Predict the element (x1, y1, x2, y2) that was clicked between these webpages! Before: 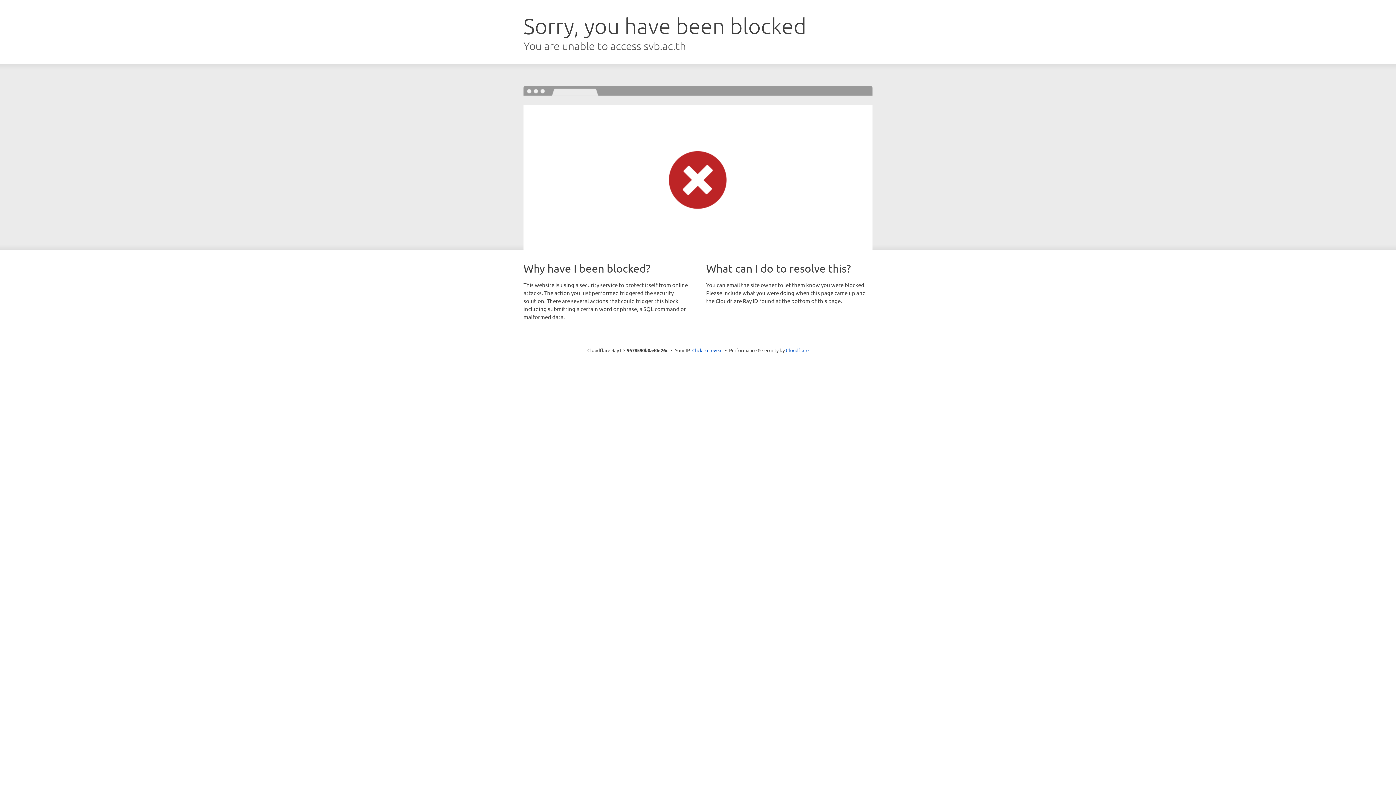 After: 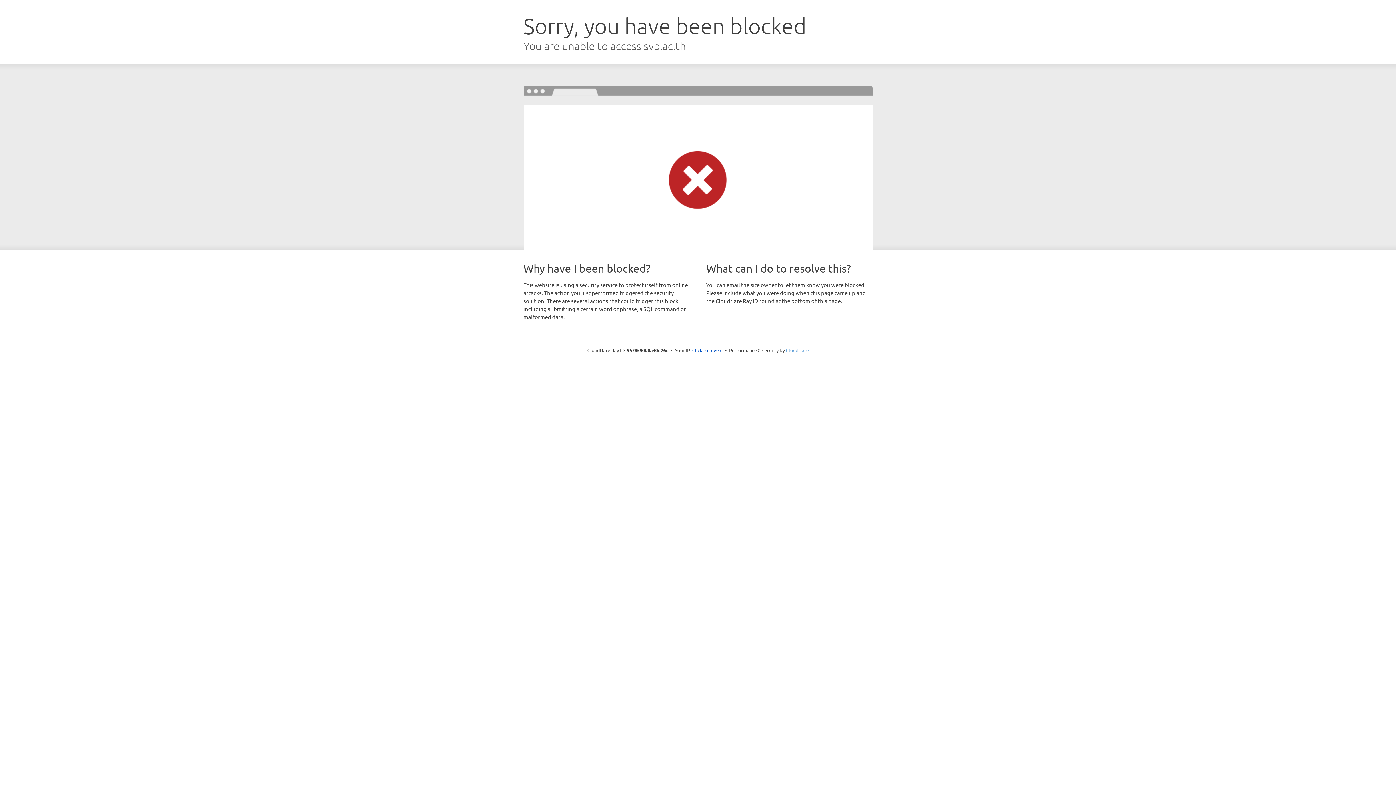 Action: label: Cloudflare bbox: (786, 347, 808, 353)